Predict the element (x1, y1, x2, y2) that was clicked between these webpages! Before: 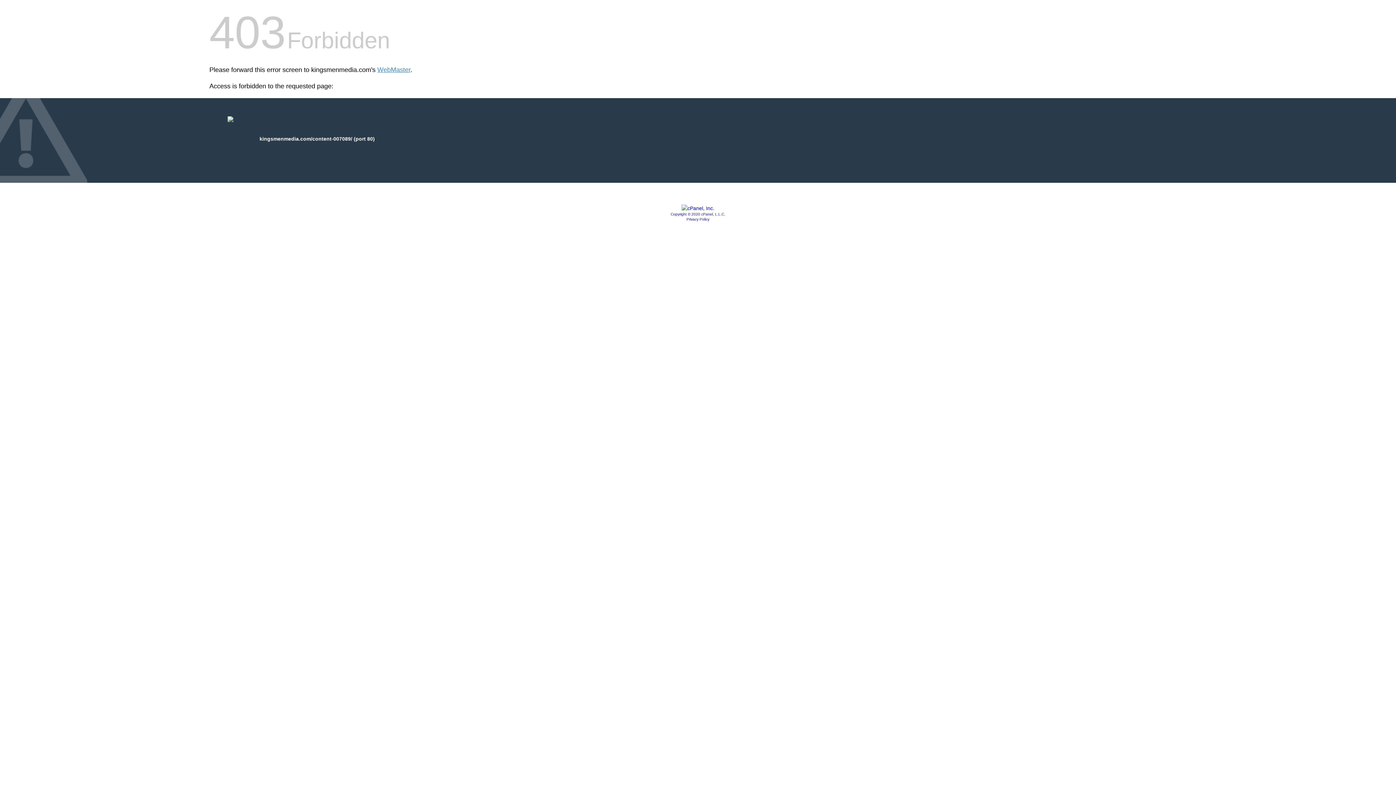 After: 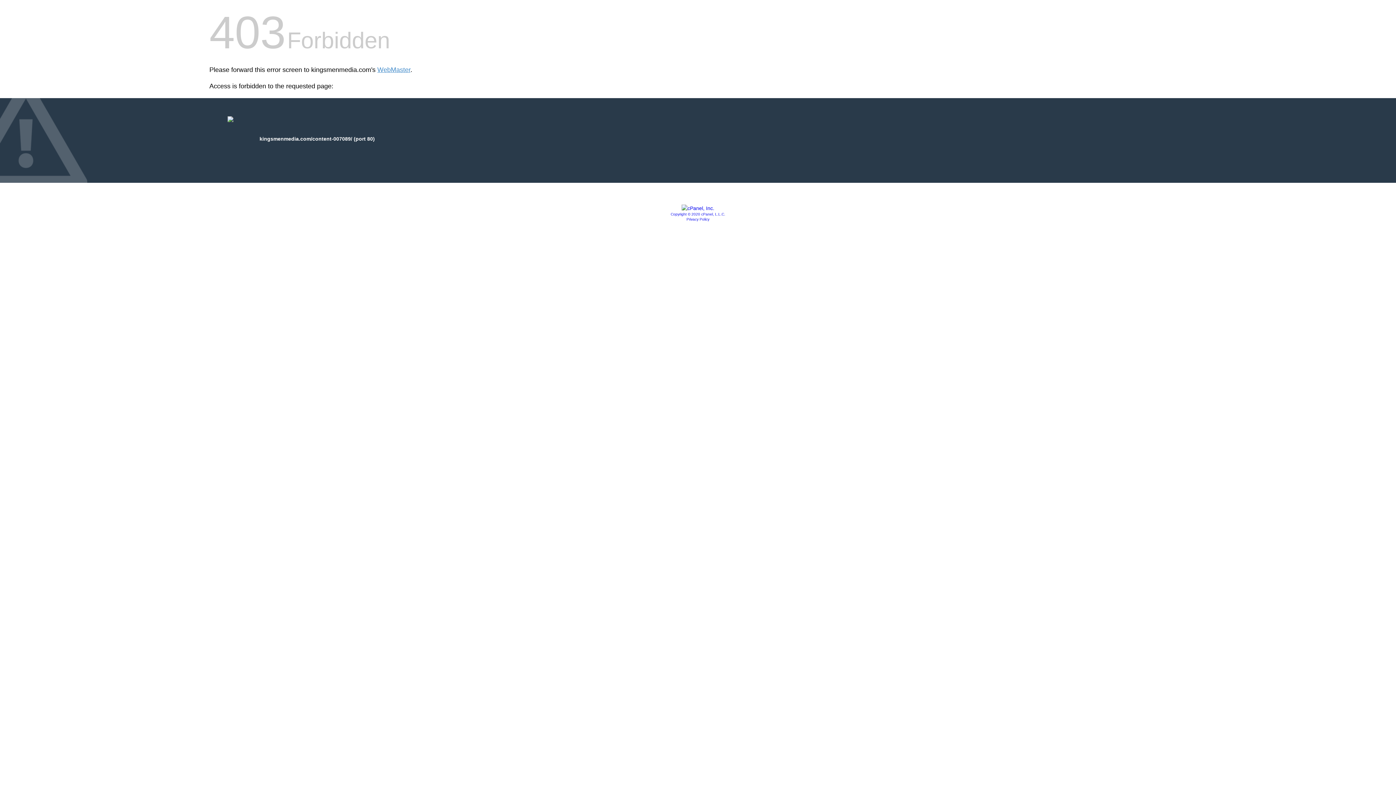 Action: bbox: (681, 205, 714, 211)